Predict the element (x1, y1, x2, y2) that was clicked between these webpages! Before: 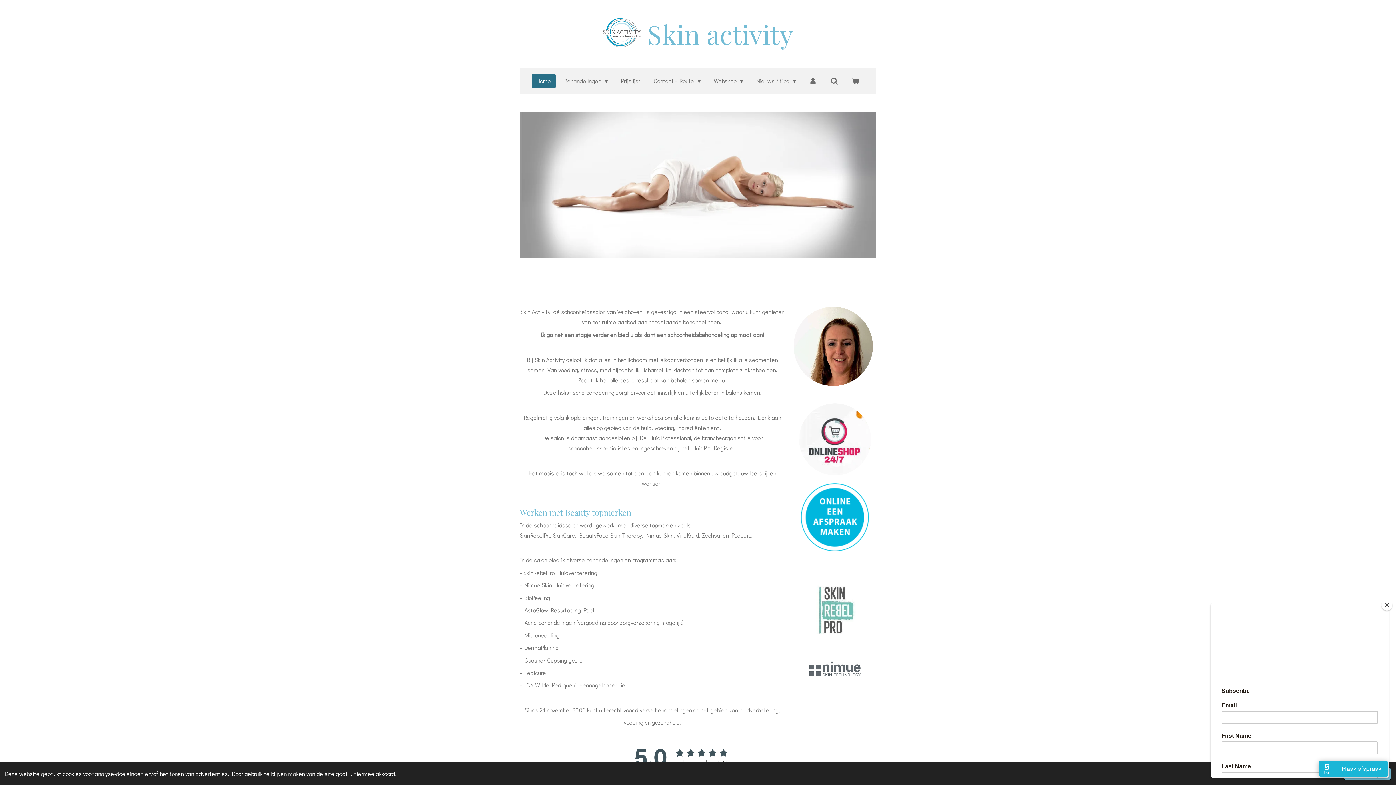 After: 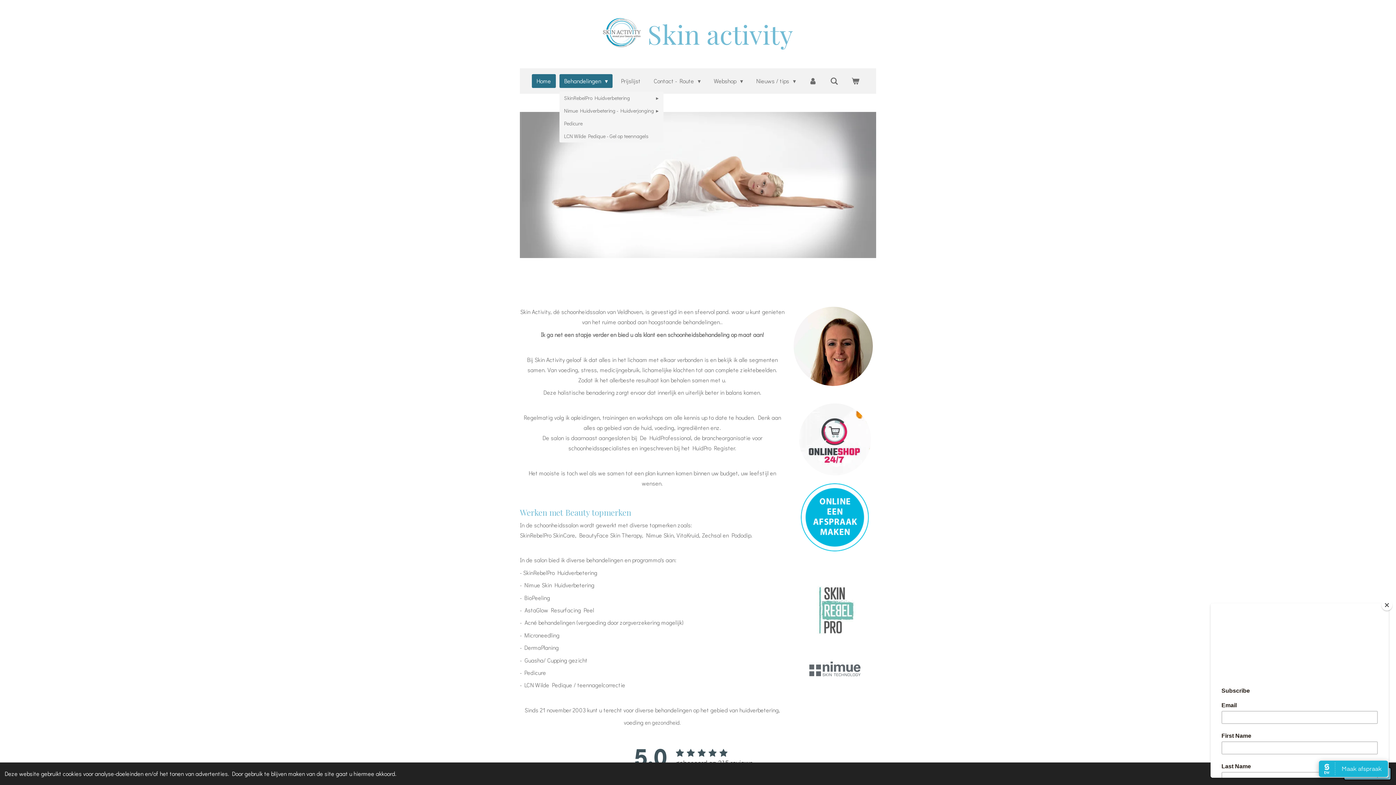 Action: bbox: (559, 74, 612, 87) label: Behandelingen 